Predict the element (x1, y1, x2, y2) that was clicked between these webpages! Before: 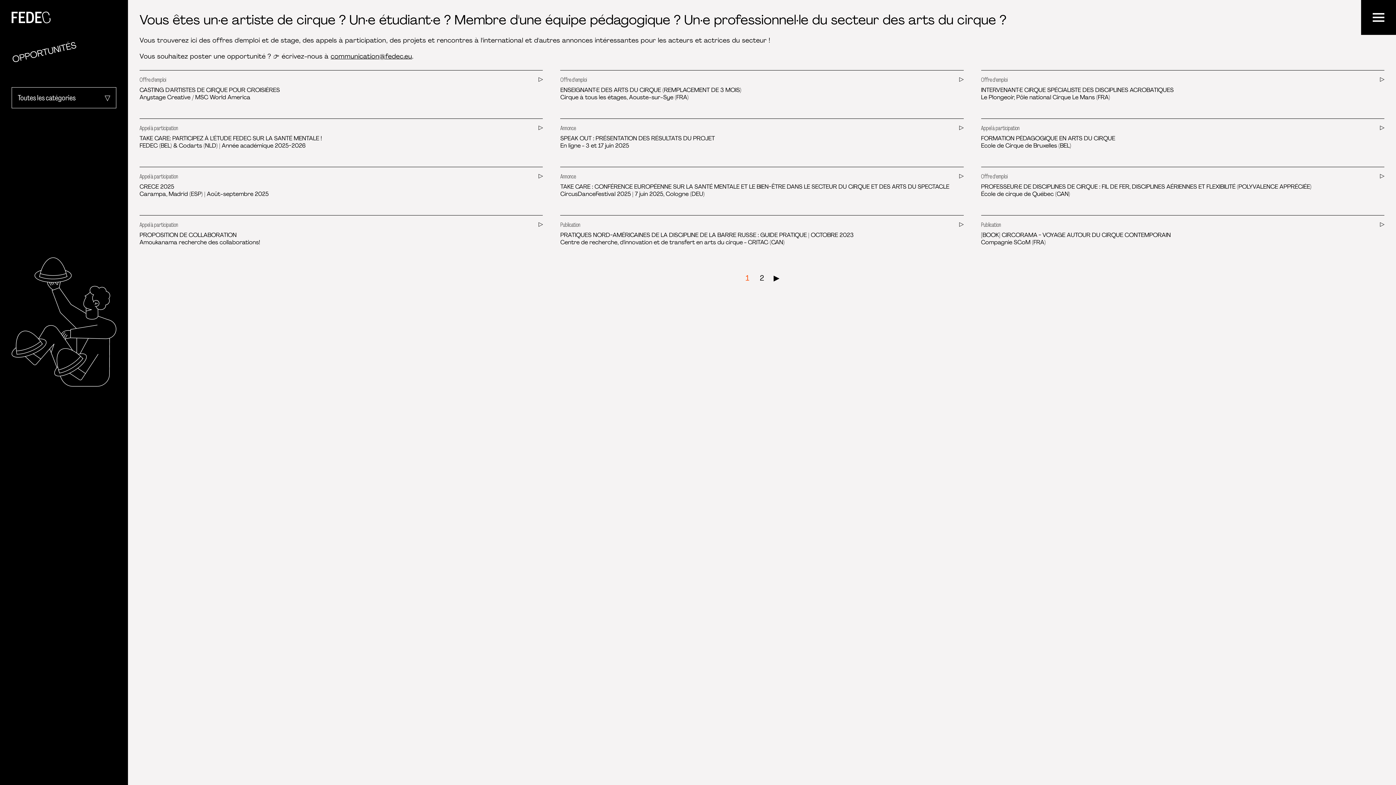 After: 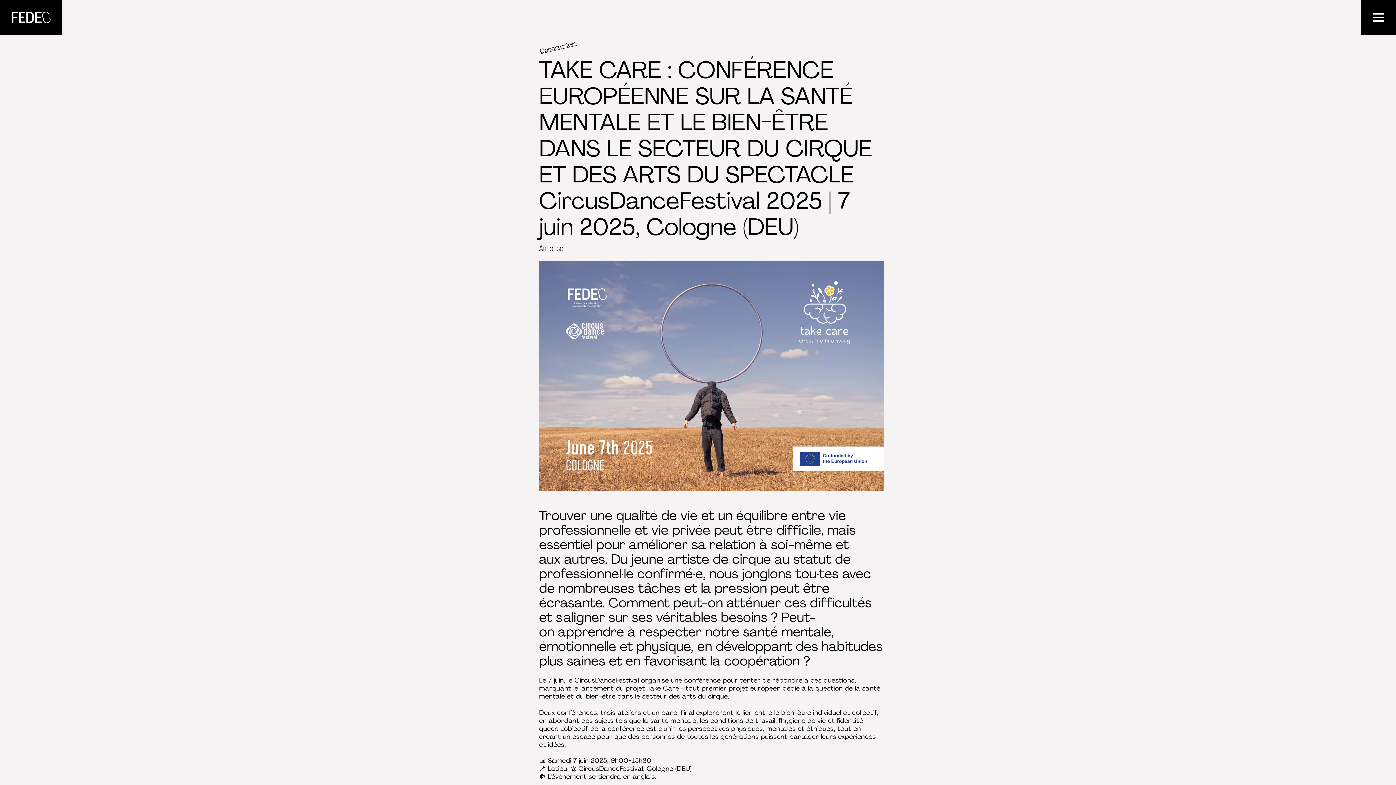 Action: bbox: (560, 166, 963, 197) label: Annonce

TAKE CARE : CONFÉRENCE EUROPÉENNE SUR LA SANTÉ MENTALE ET LE BIEN-ÊTRE DANS LE SECTEUR DU CIRQUE ET DES ARTS DU SPECTACLE

CircusDanceFestival 2025 | 7 juin 2025, Cologne (DEU)